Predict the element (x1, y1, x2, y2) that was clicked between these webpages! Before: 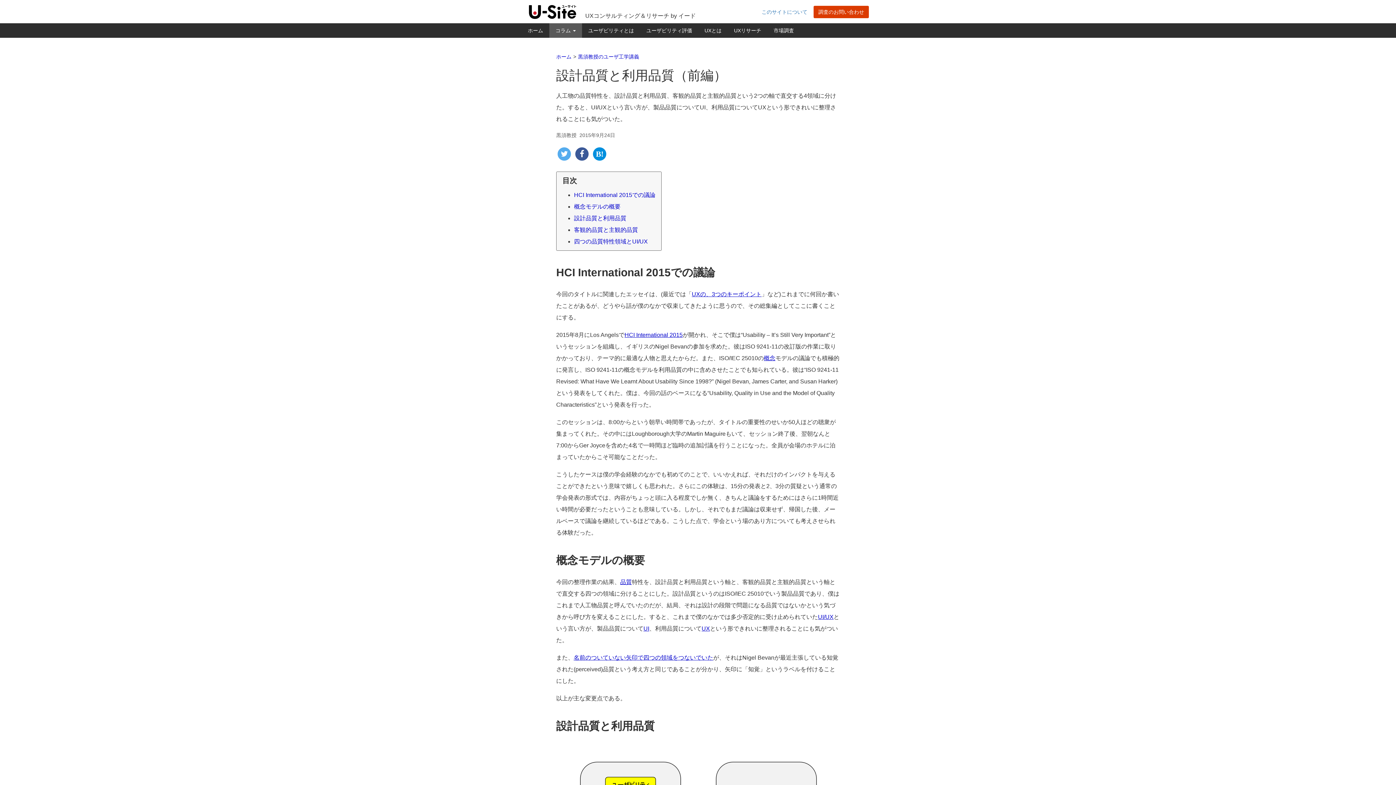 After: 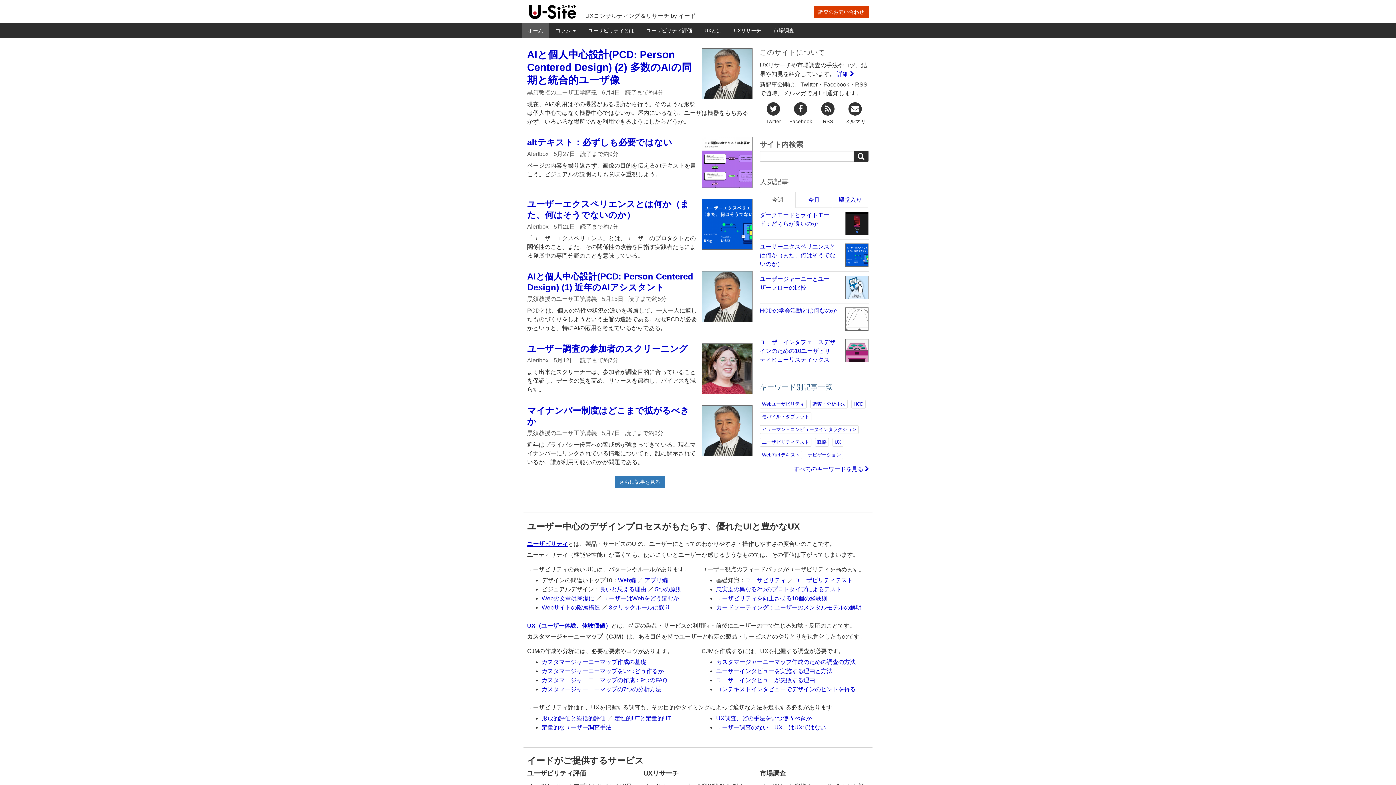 Action: bbox: (527, 8, 578, 14)